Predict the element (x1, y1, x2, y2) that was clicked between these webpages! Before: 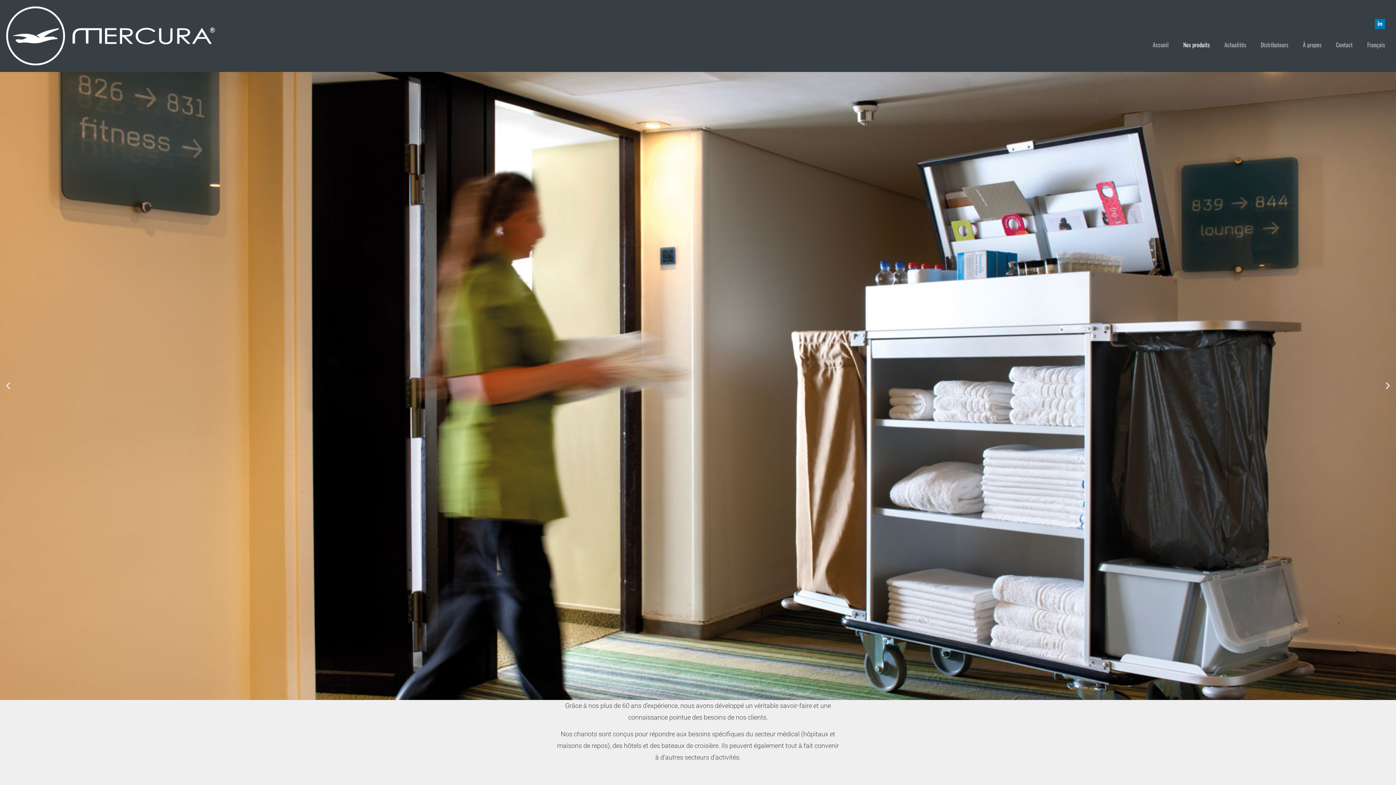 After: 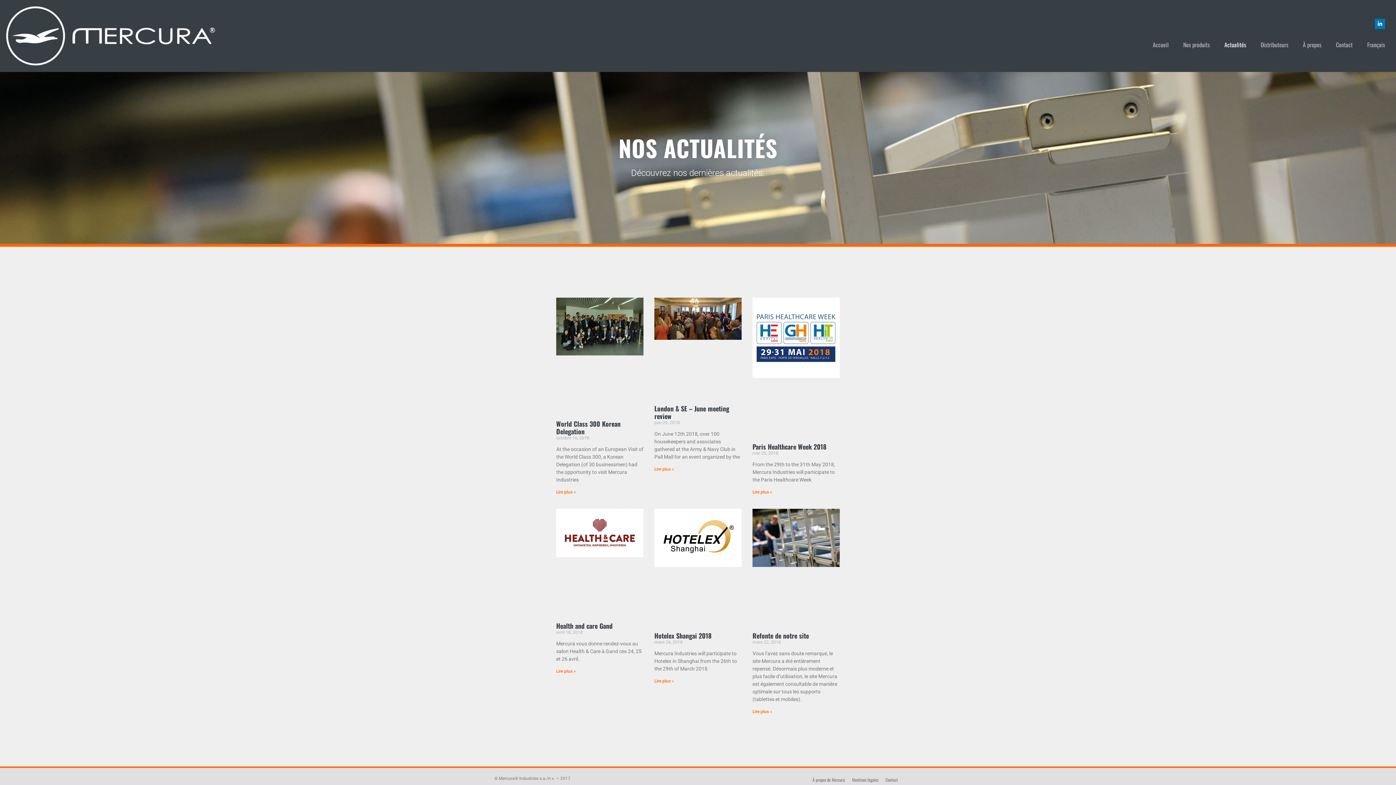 Action: label: Actualités bbox: (1217, 36, 1253, 53)